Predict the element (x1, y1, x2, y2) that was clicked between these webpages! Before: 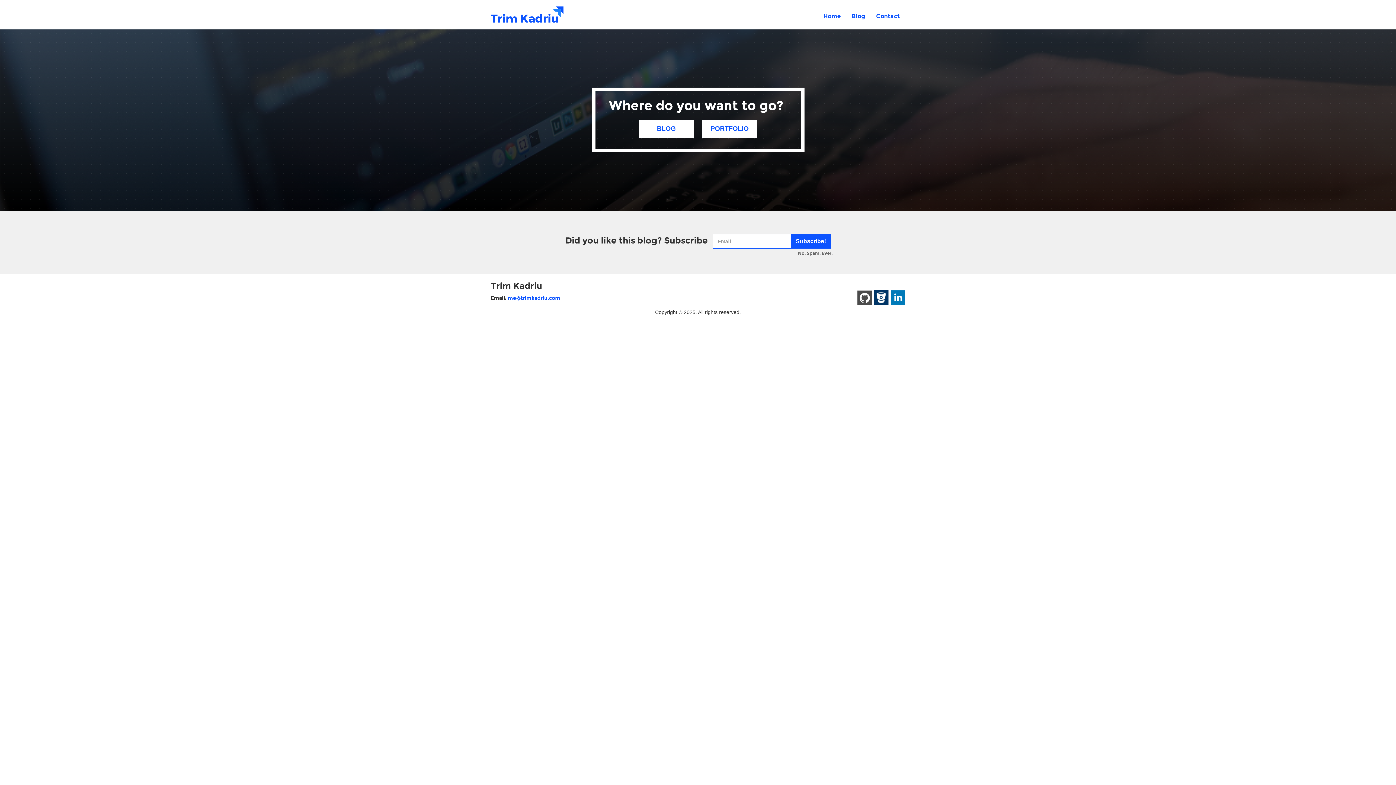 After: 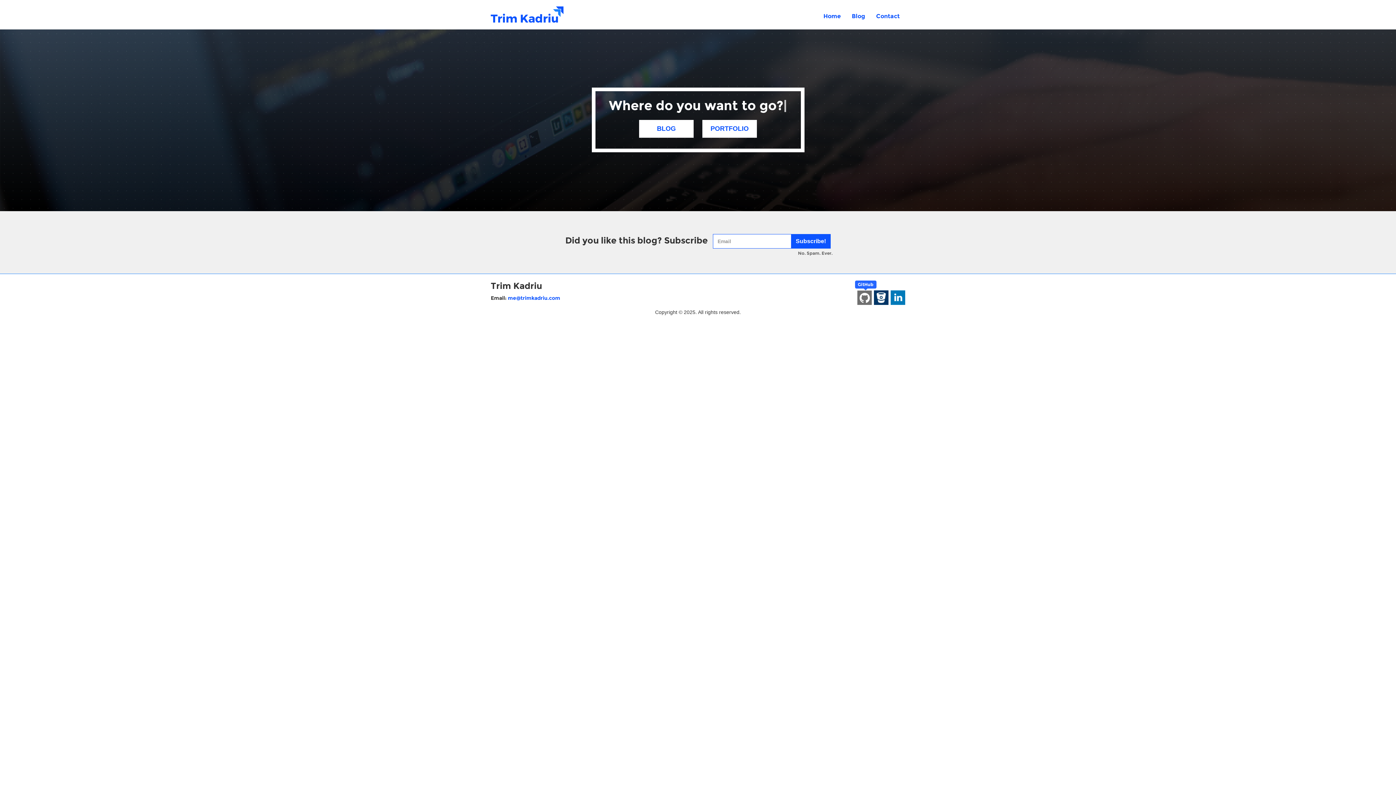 Action: label:   bbox: (857, 291, 874, 302)